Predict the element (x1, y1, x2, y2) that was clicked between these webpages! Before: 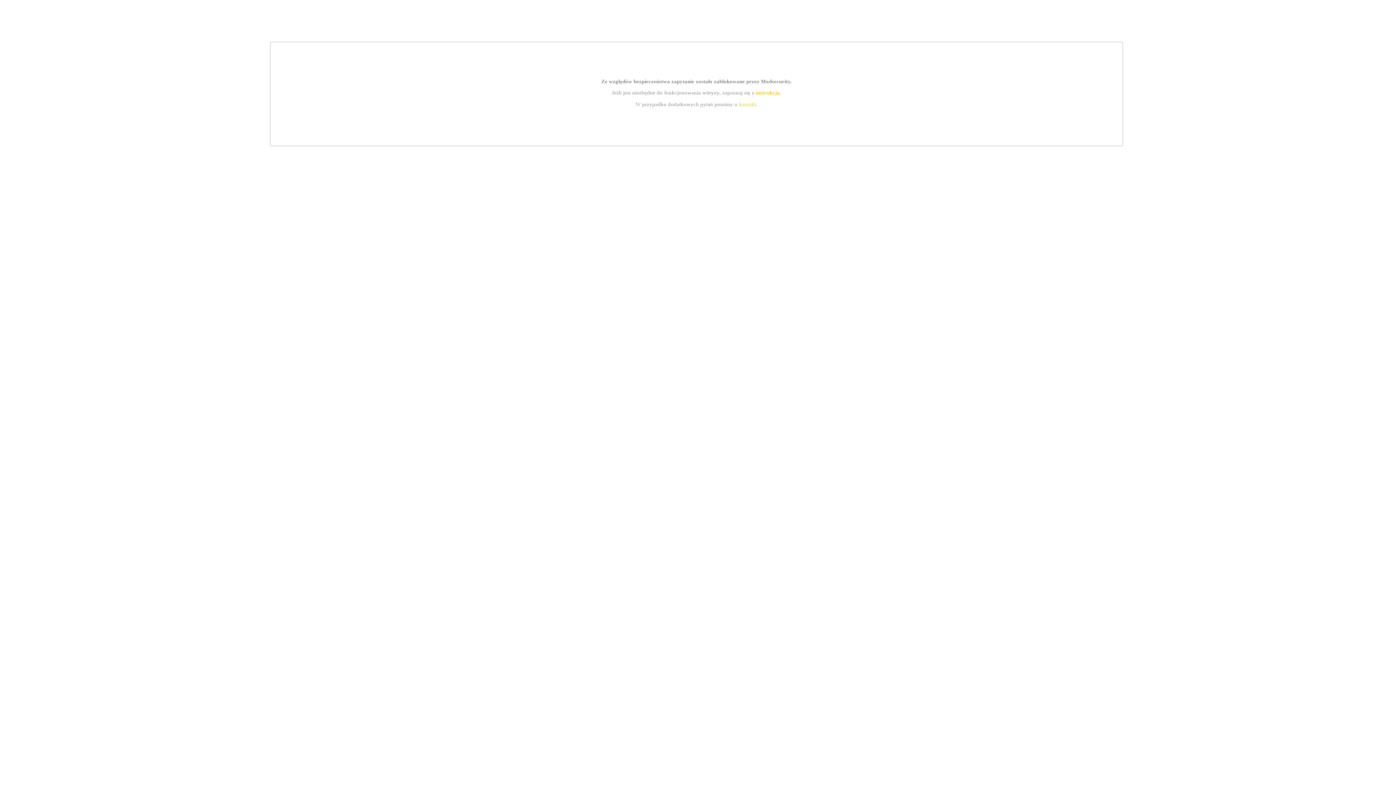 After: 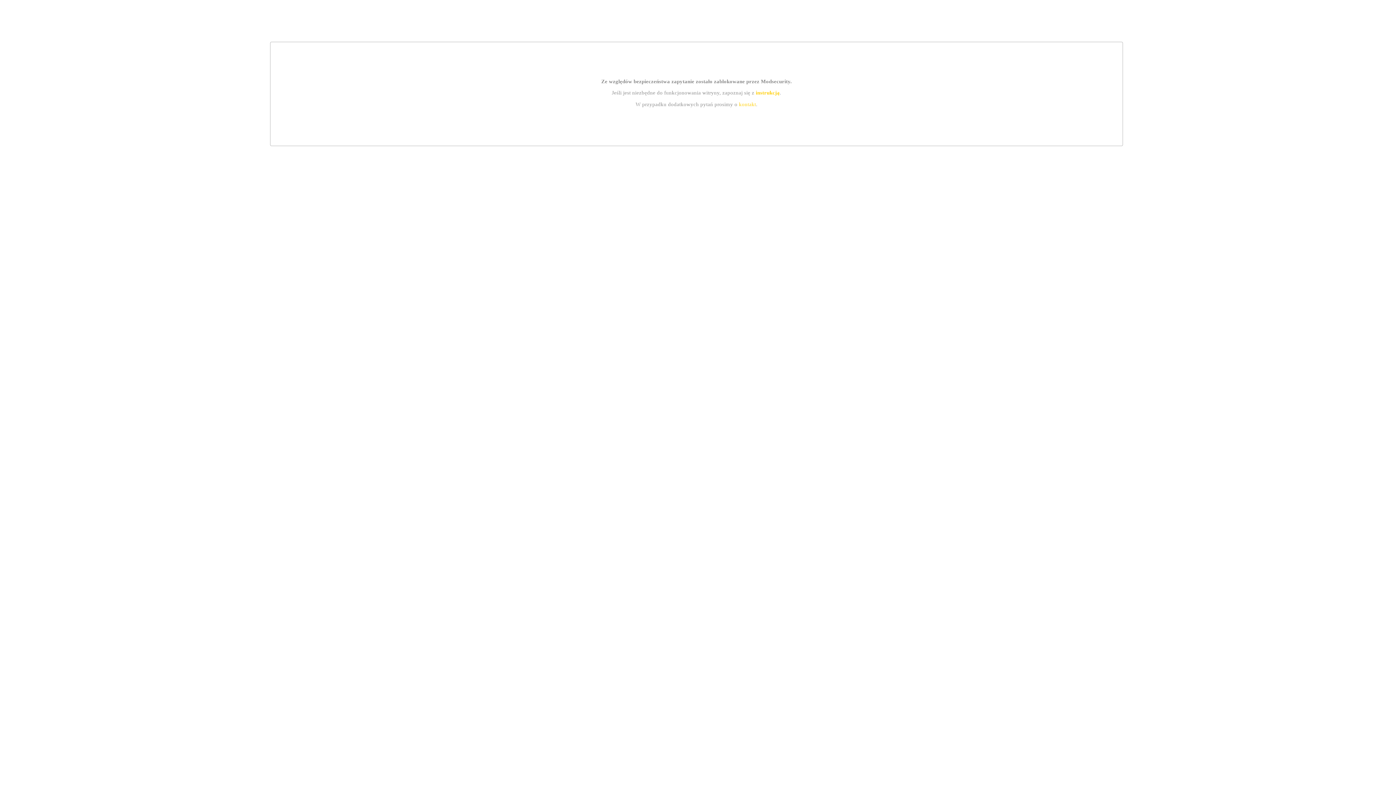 Action: label: kontakt bbox: (739, 101, 756, 107)